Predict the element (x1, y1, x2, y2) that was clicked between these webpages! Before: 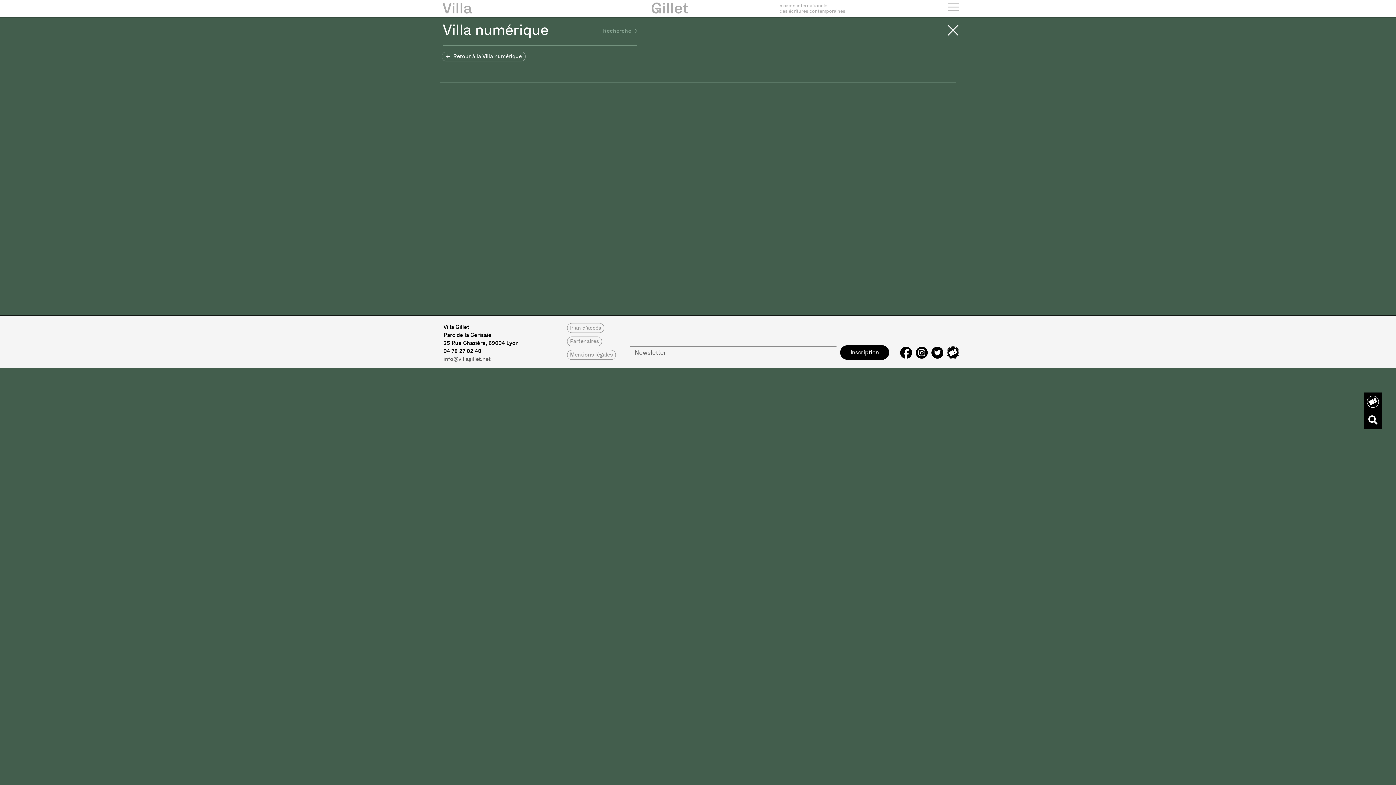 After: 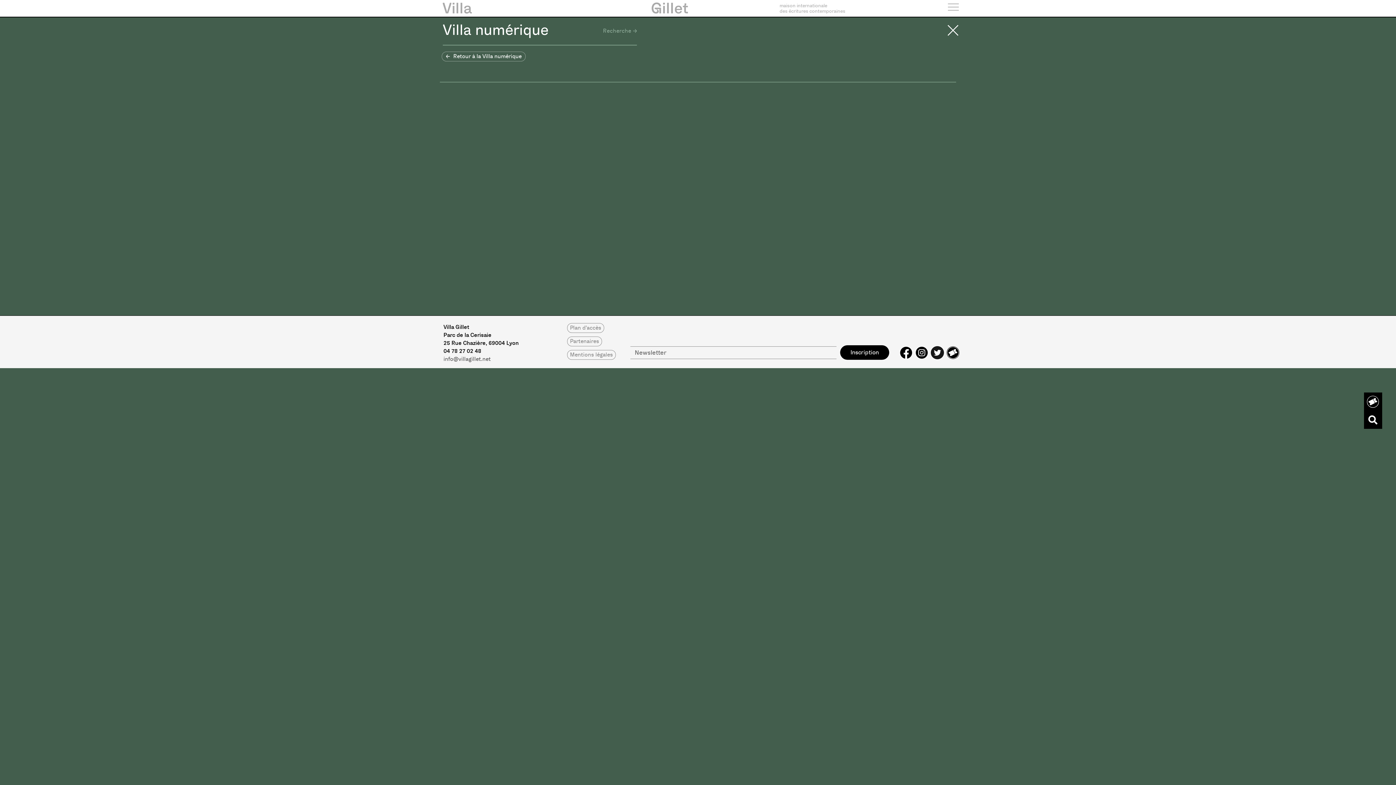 Action: bbox: (931, 346, 944, 359)